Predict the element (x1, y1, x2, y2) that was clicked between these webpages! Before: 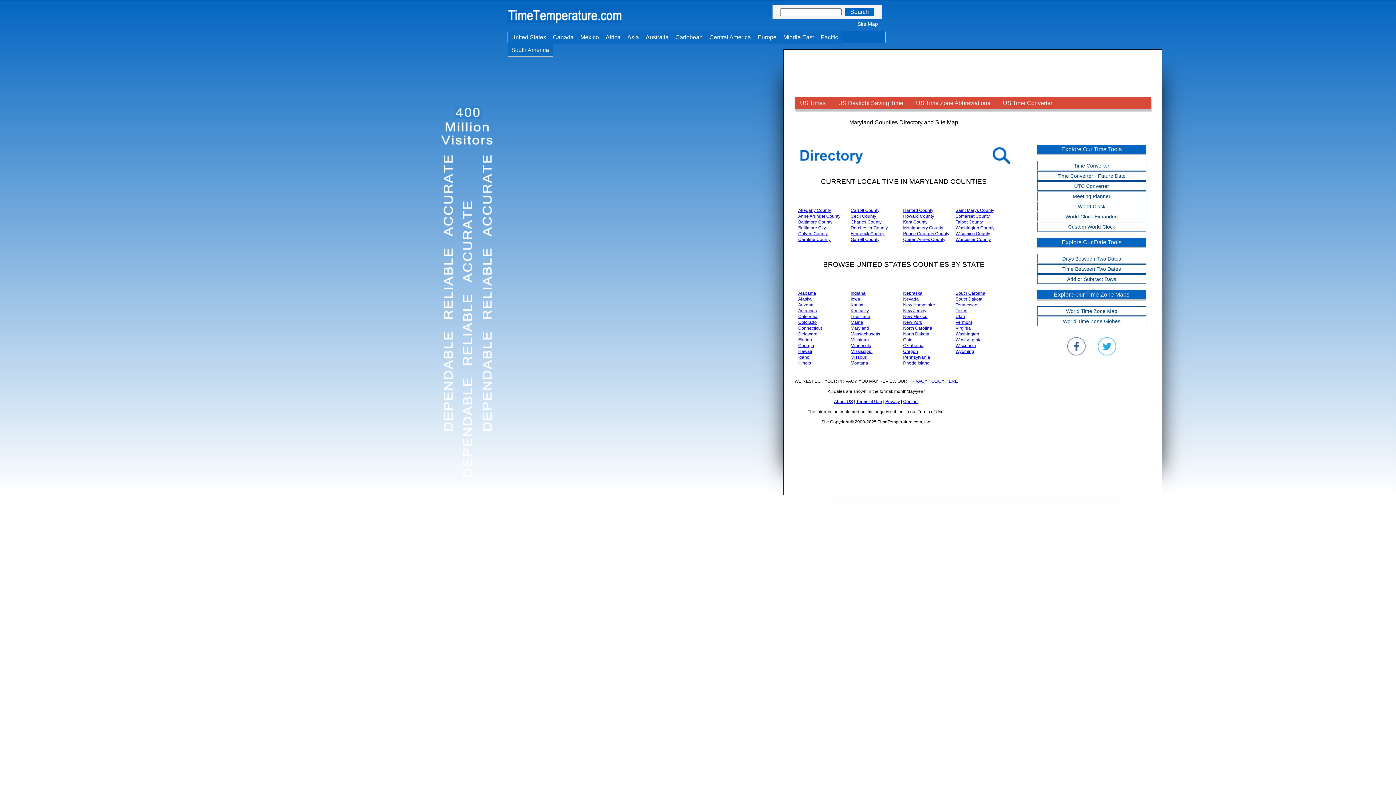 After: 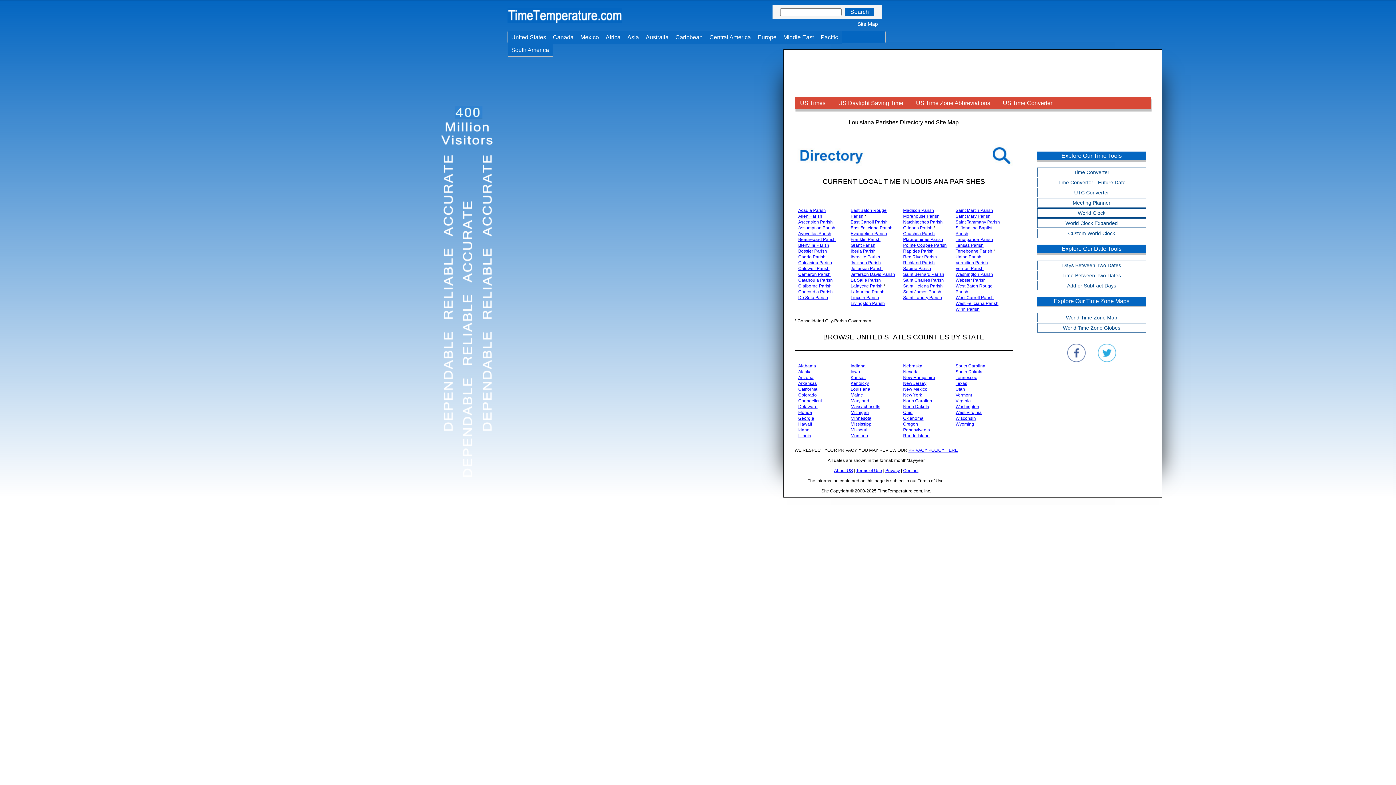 Action: label: Louisiana bbox: (850, 314, 870, 319)